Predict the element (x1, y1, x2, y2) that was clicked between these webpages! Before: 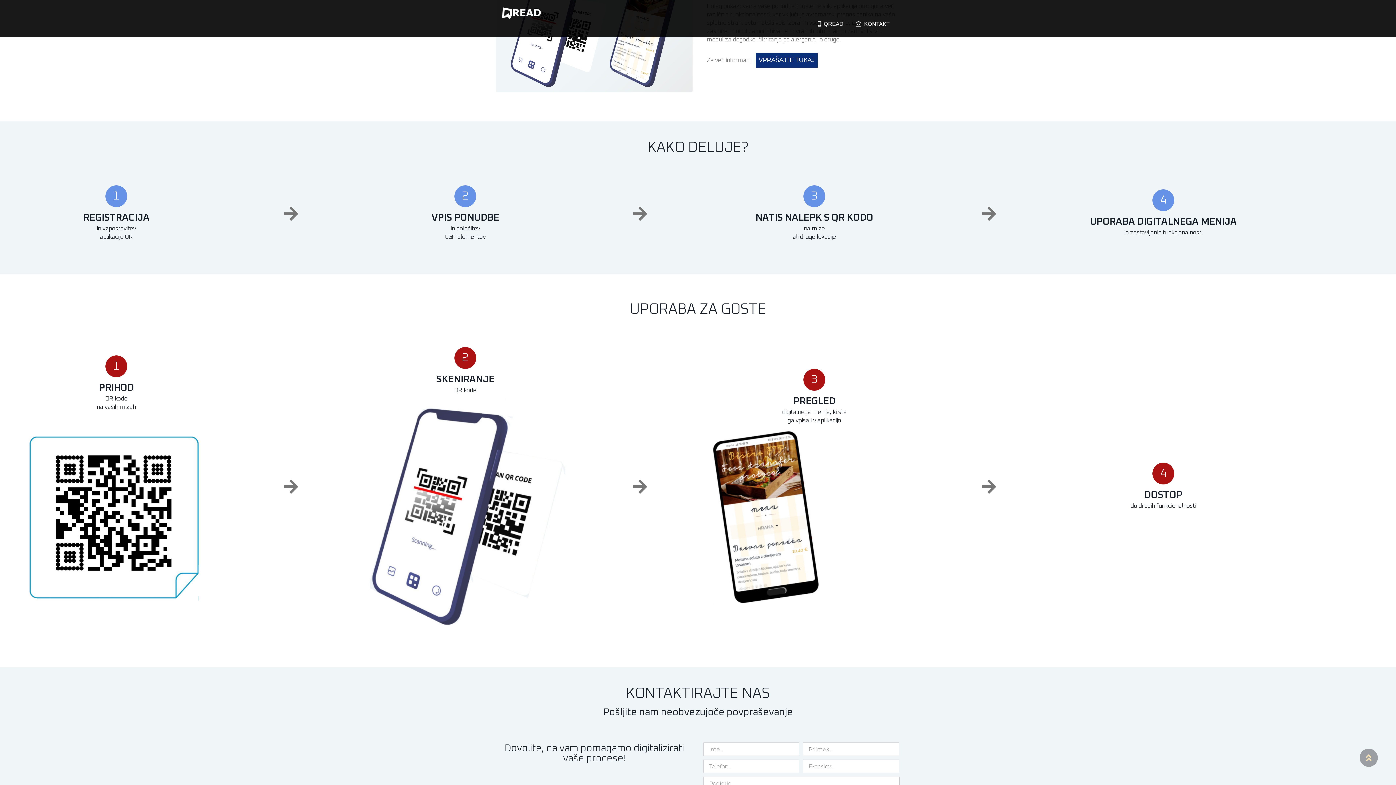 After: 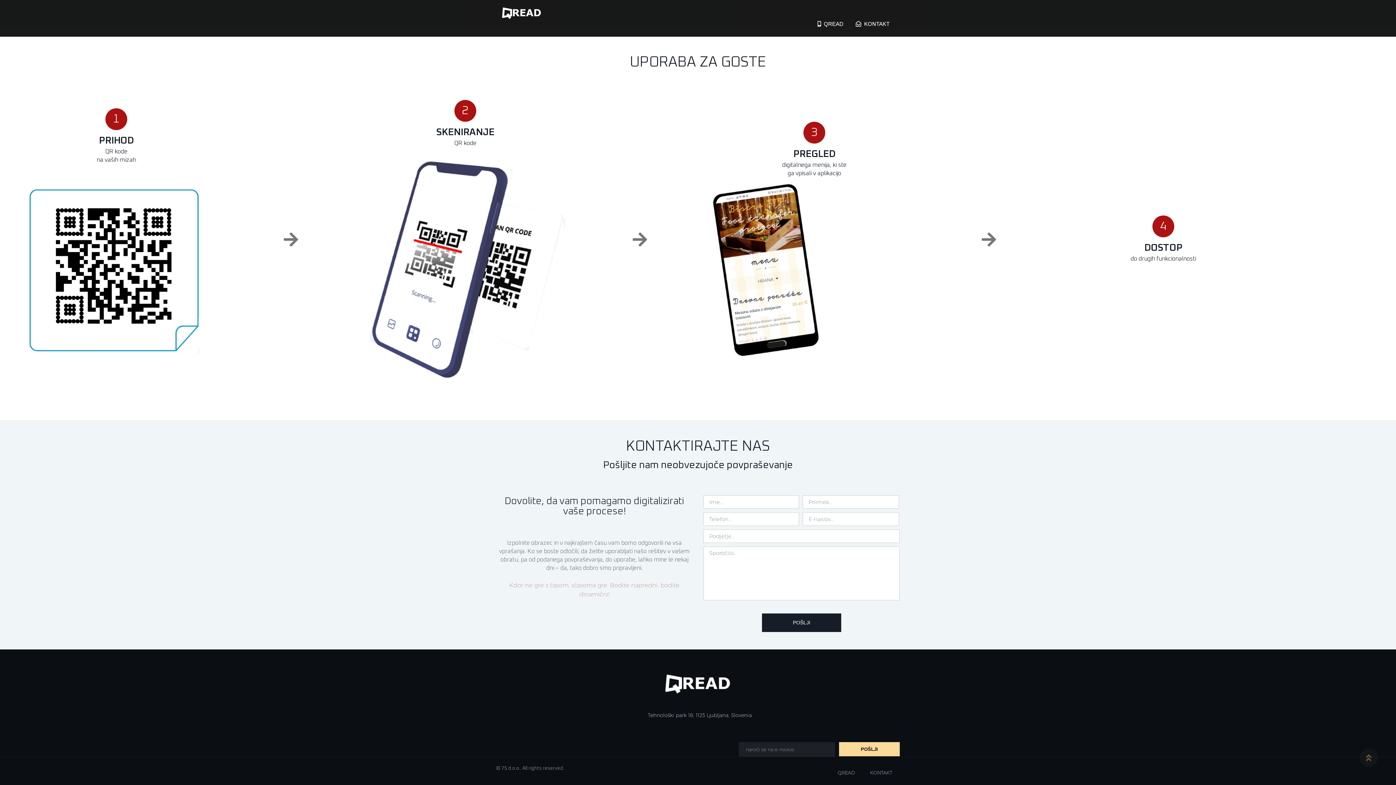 Action: label: vprašajte tukaj bbox: (756, 52, 817, 67)